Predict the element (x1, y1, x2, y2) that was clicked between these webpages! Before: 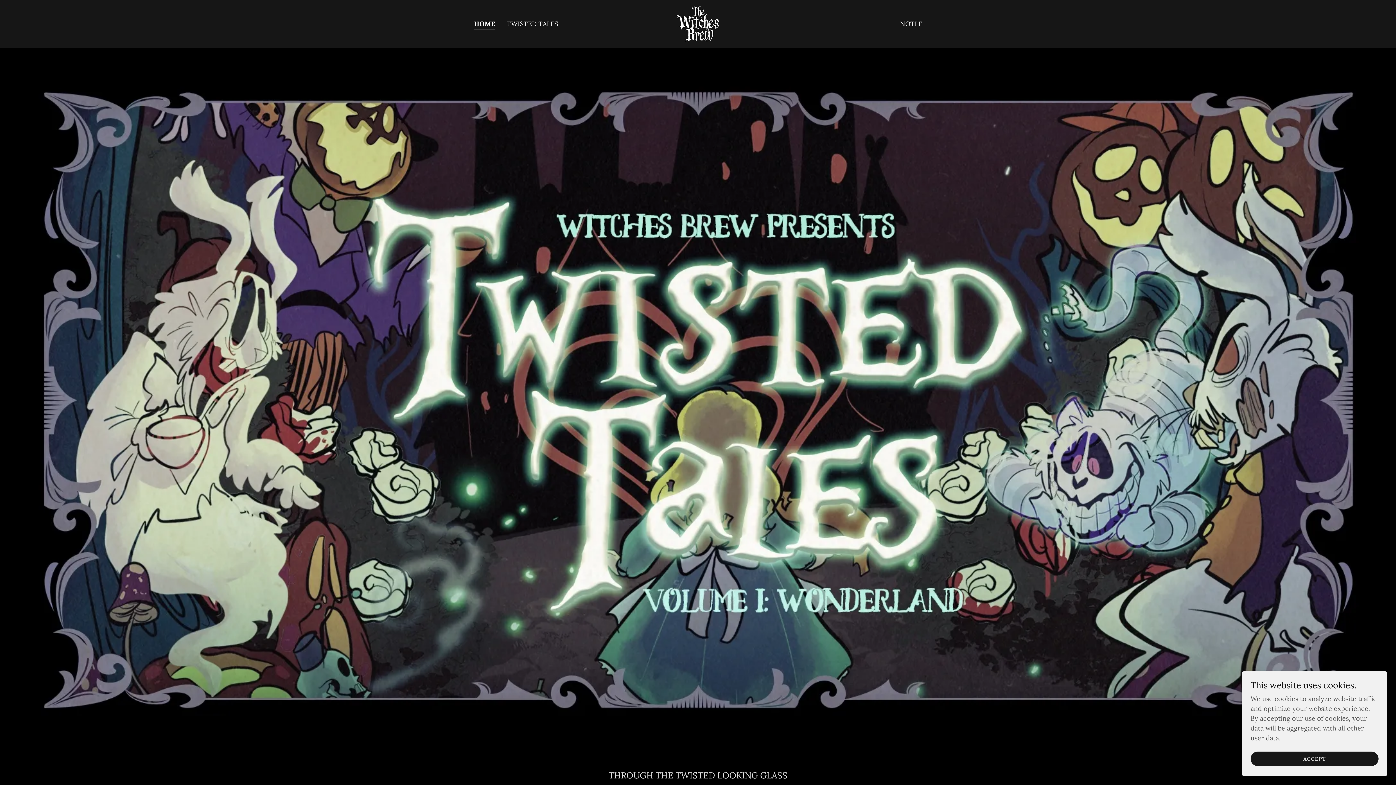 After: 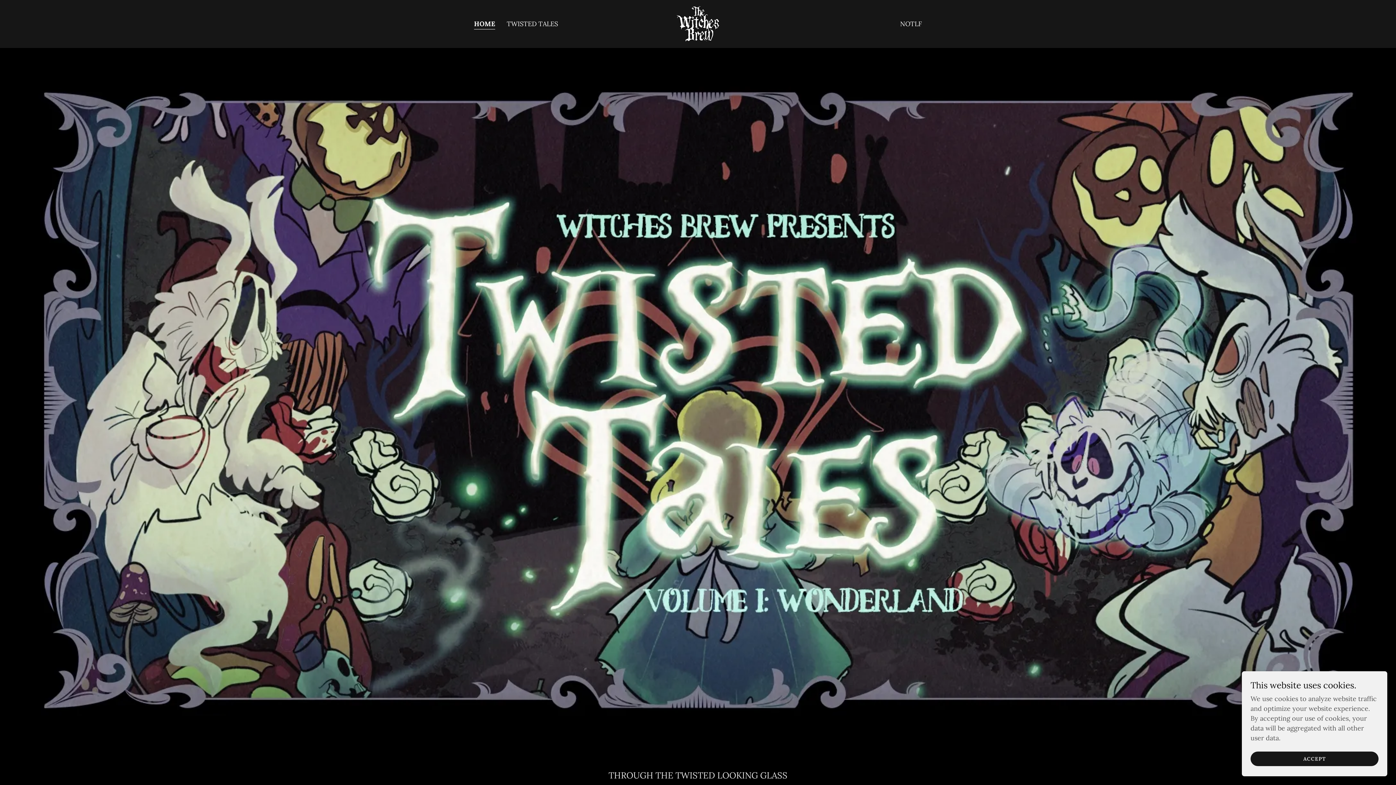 Action: label: HOME bbox: (474, 19, 495, 29)